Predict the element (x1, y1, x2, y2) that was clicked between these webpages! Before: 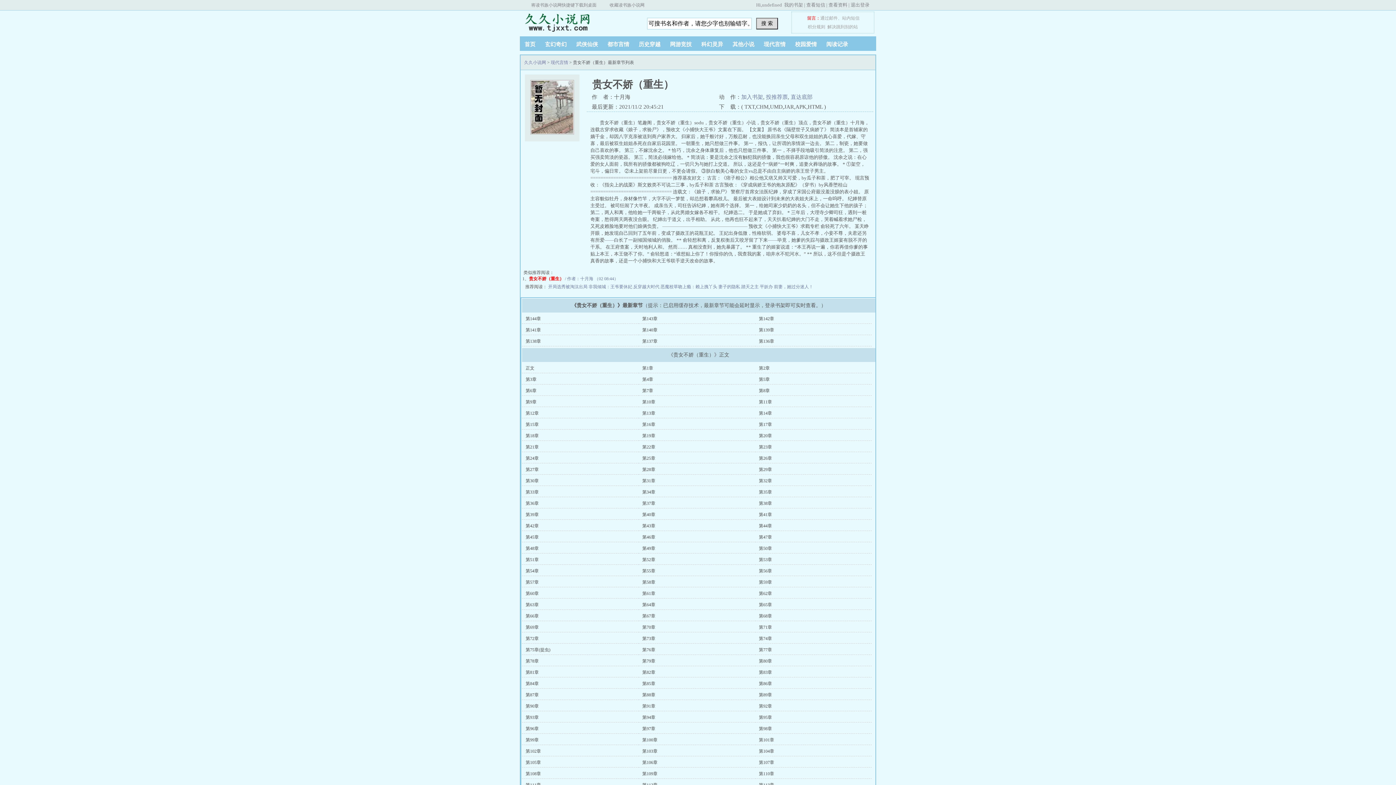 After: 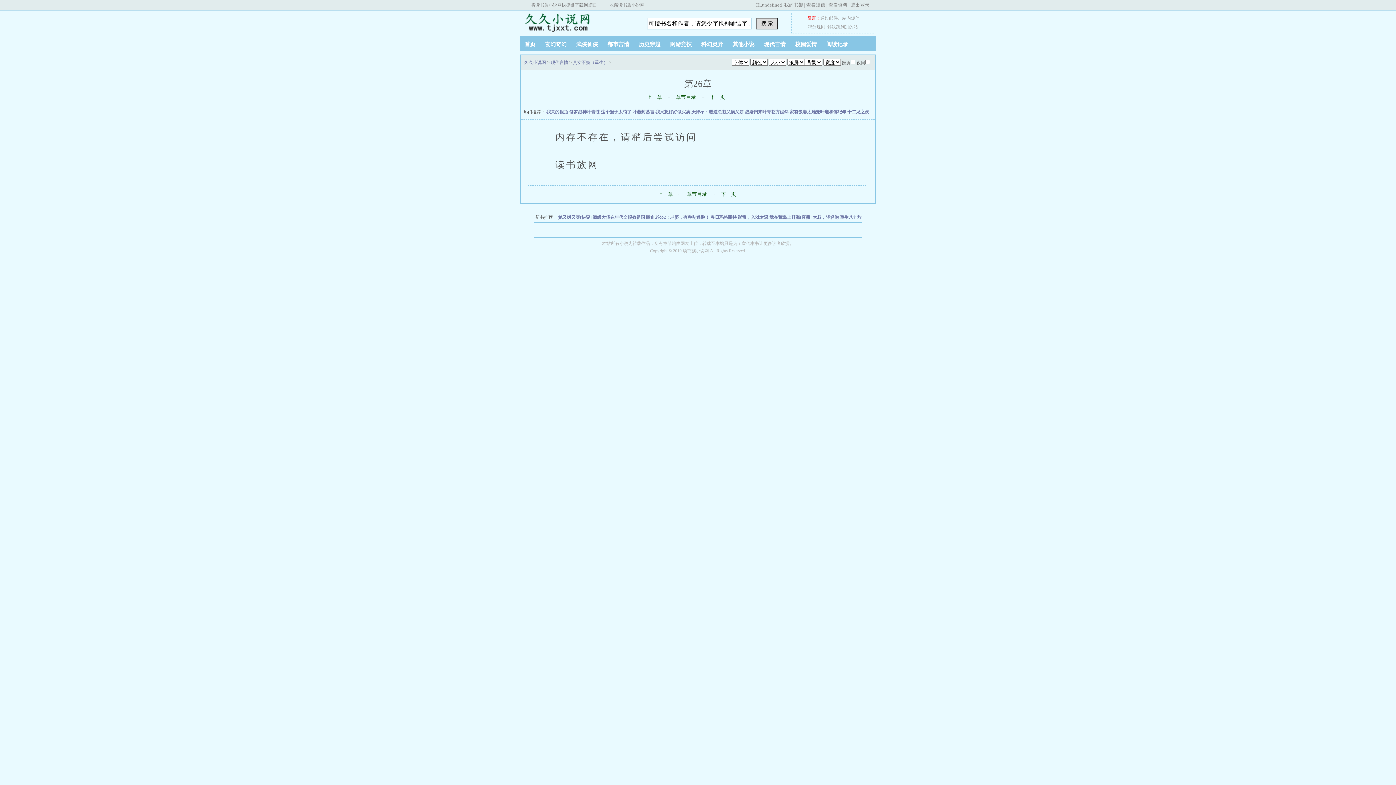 Action: label: 第26章 bbox: (759, 456, 772, 461)